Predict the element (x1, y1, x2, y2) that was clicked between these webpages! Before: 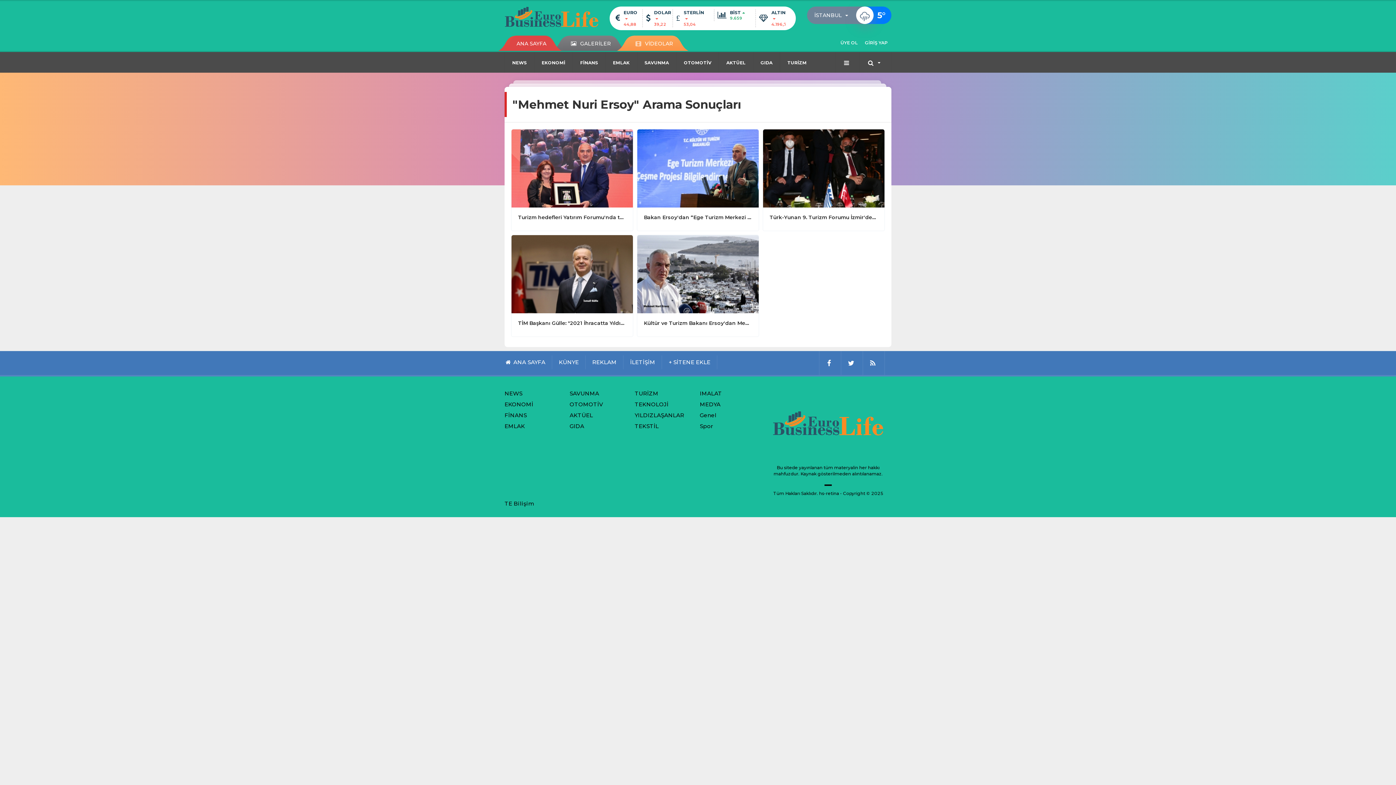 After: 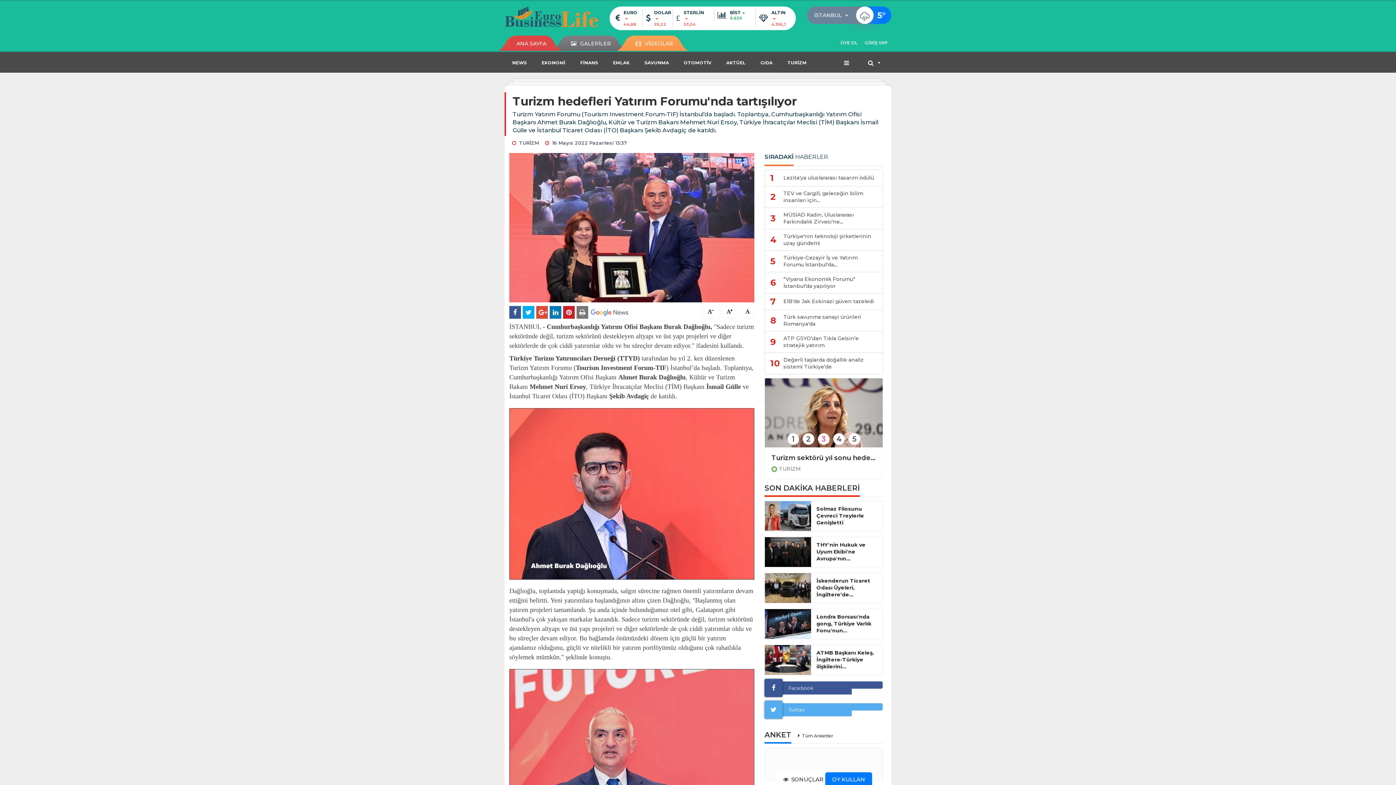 Action: label: Turizm hedefleri Yatırım Forumu'nda tartışılıyor bbox: (518, 214, 626, 221)